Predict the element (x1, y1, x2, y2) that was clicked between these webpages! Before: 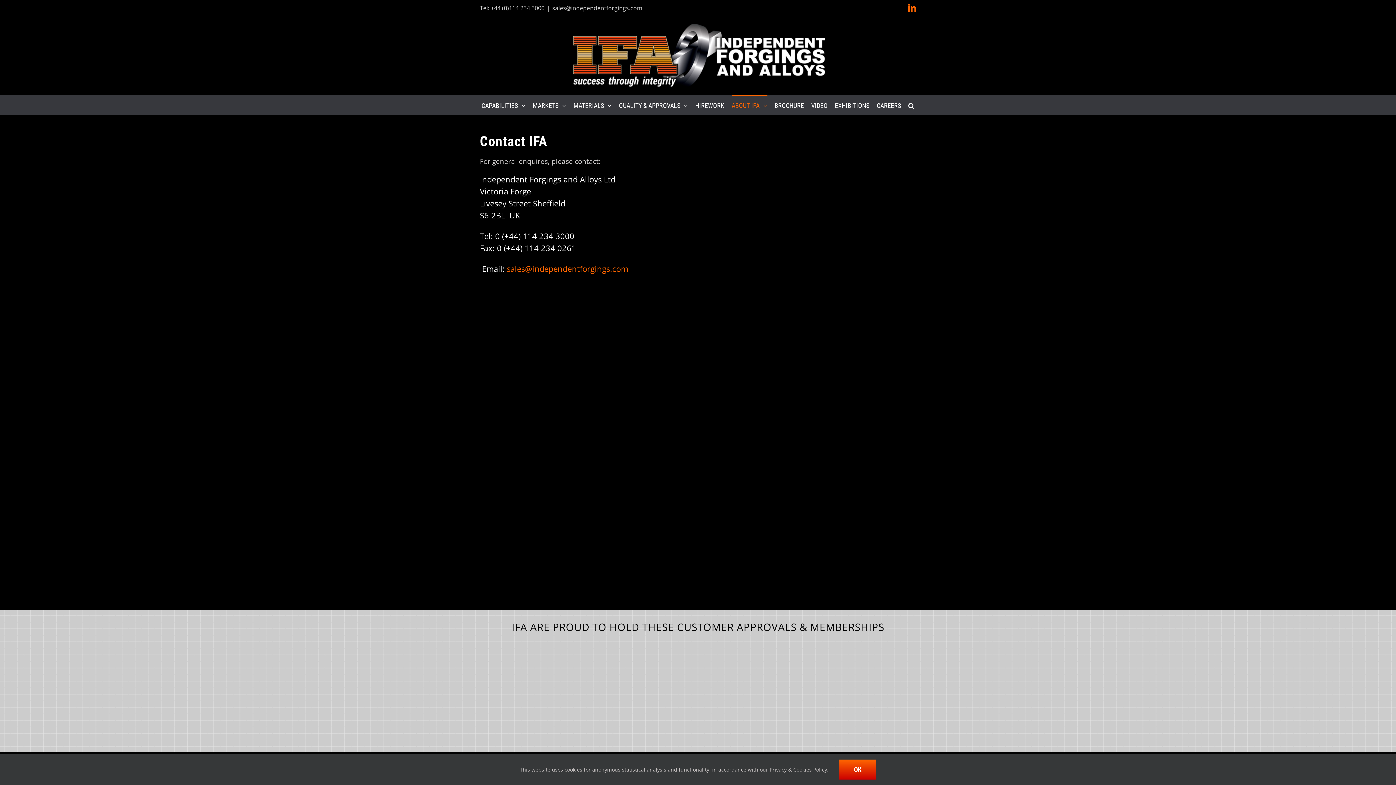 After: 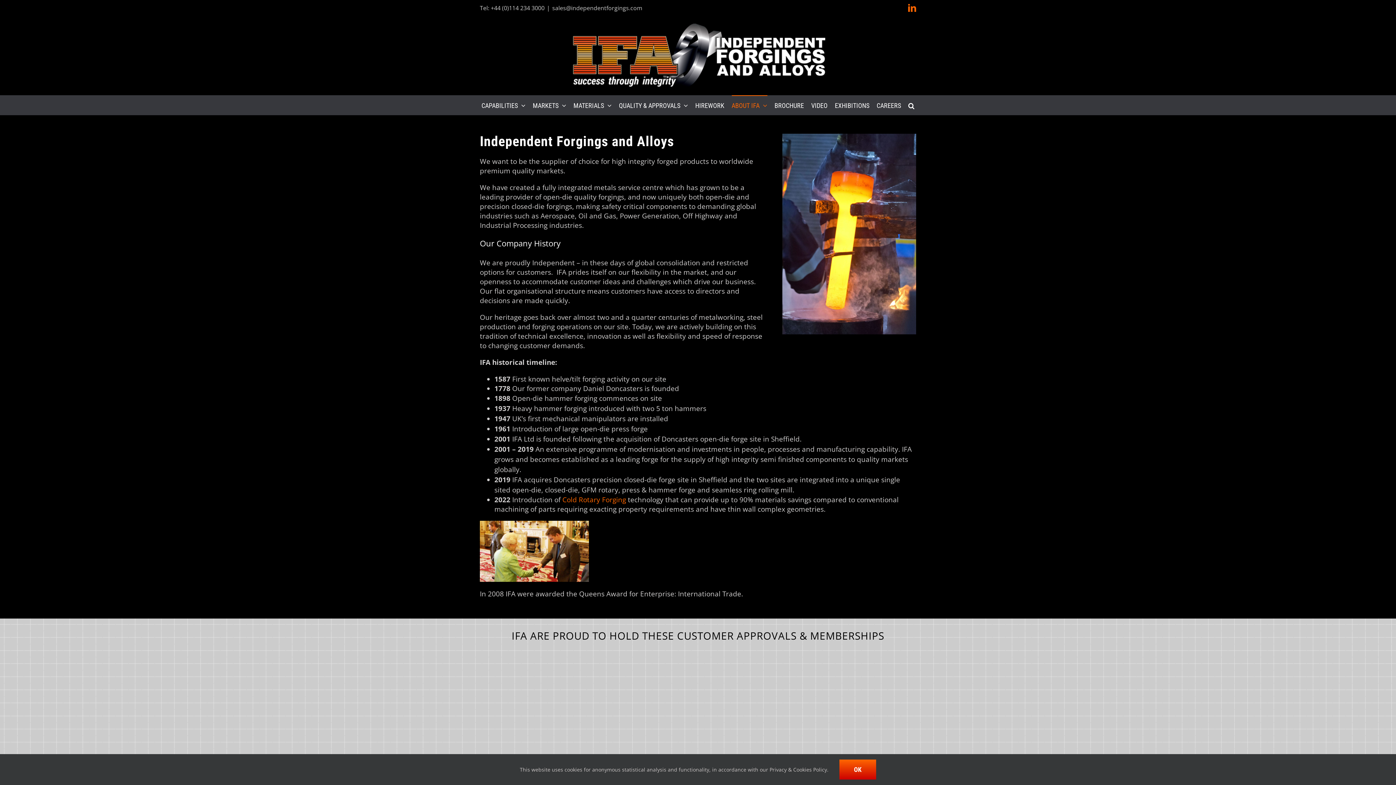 Action: bbox: (731, 95, 767, 115) label: ABOUT IFA